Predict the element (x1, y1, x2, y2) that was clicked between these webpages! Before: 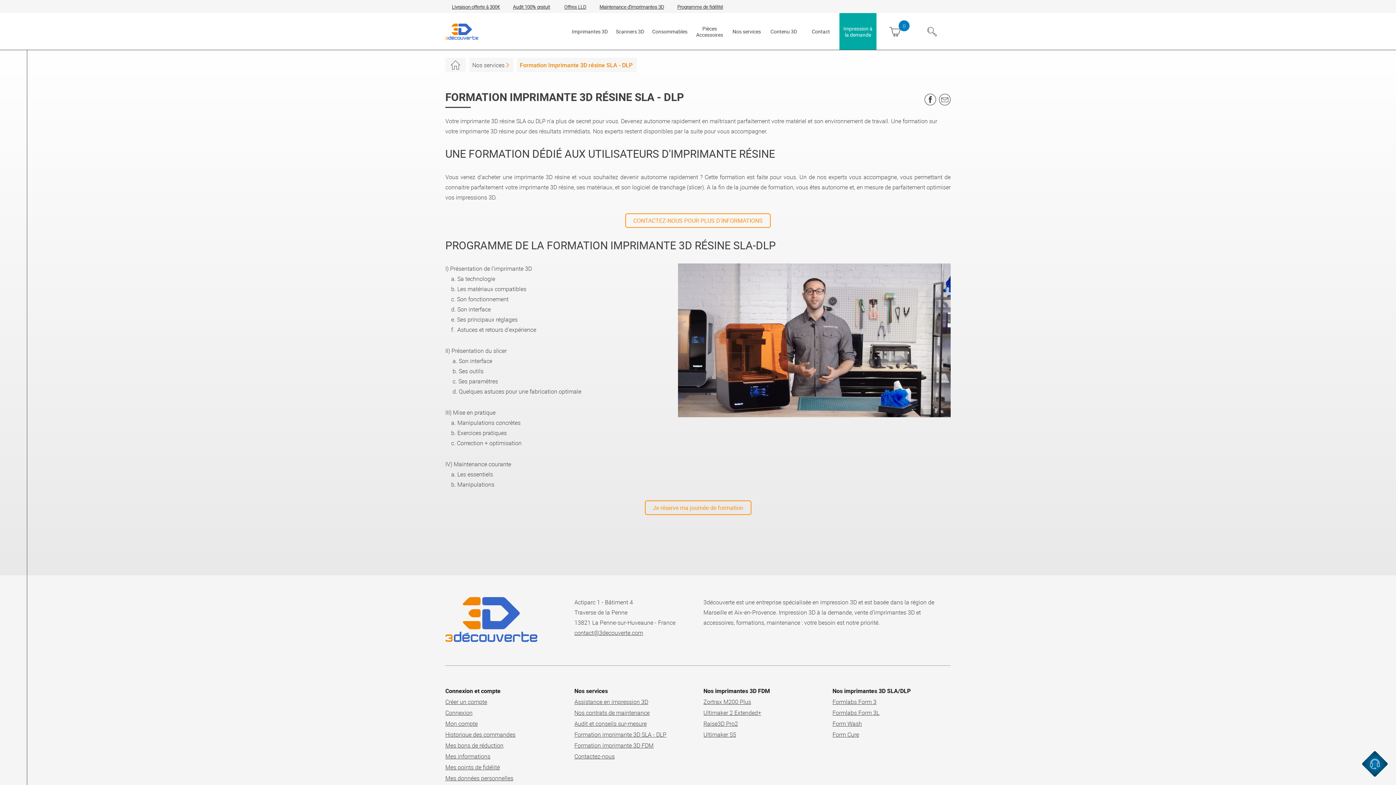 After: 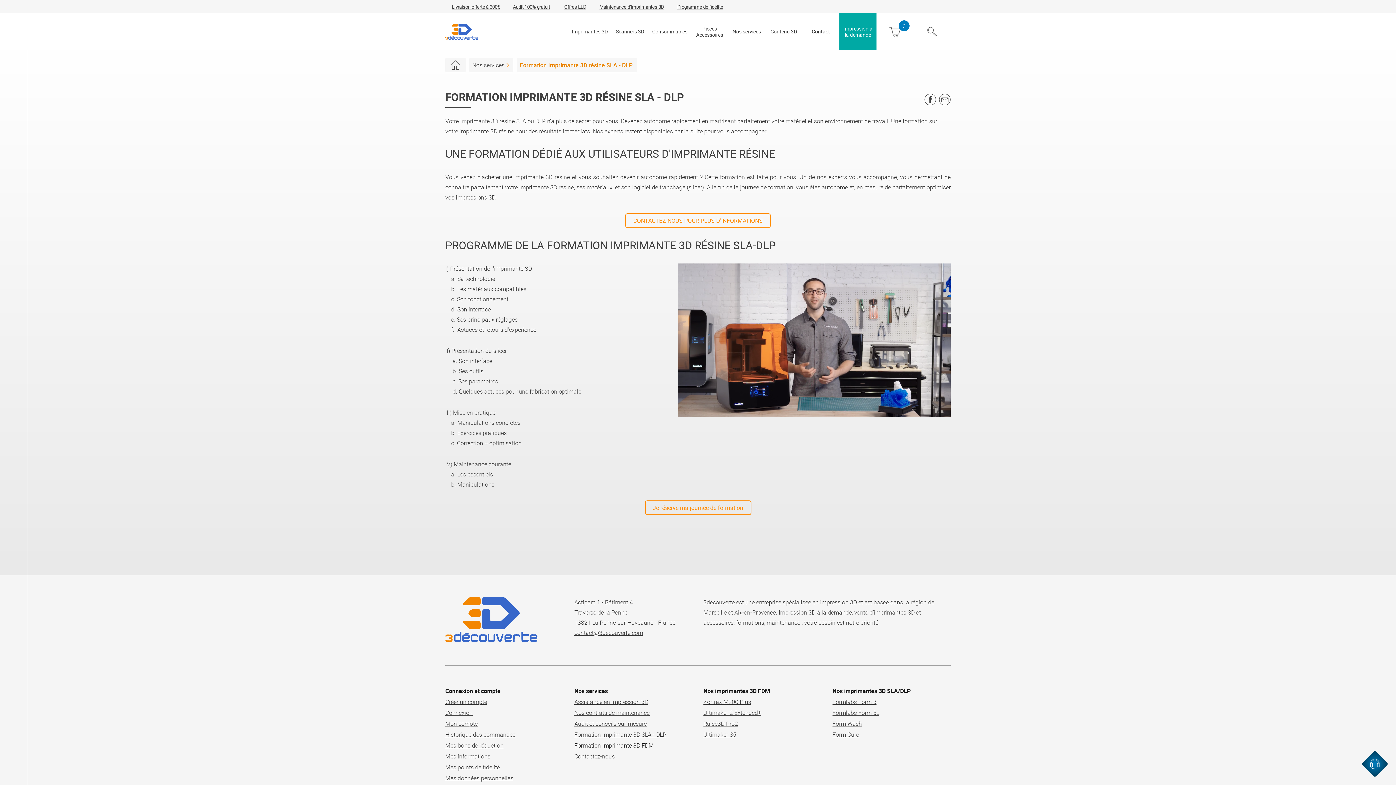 Action: label: Formation imprimante 3D FDM bbox: (574, 741, 653, 749)